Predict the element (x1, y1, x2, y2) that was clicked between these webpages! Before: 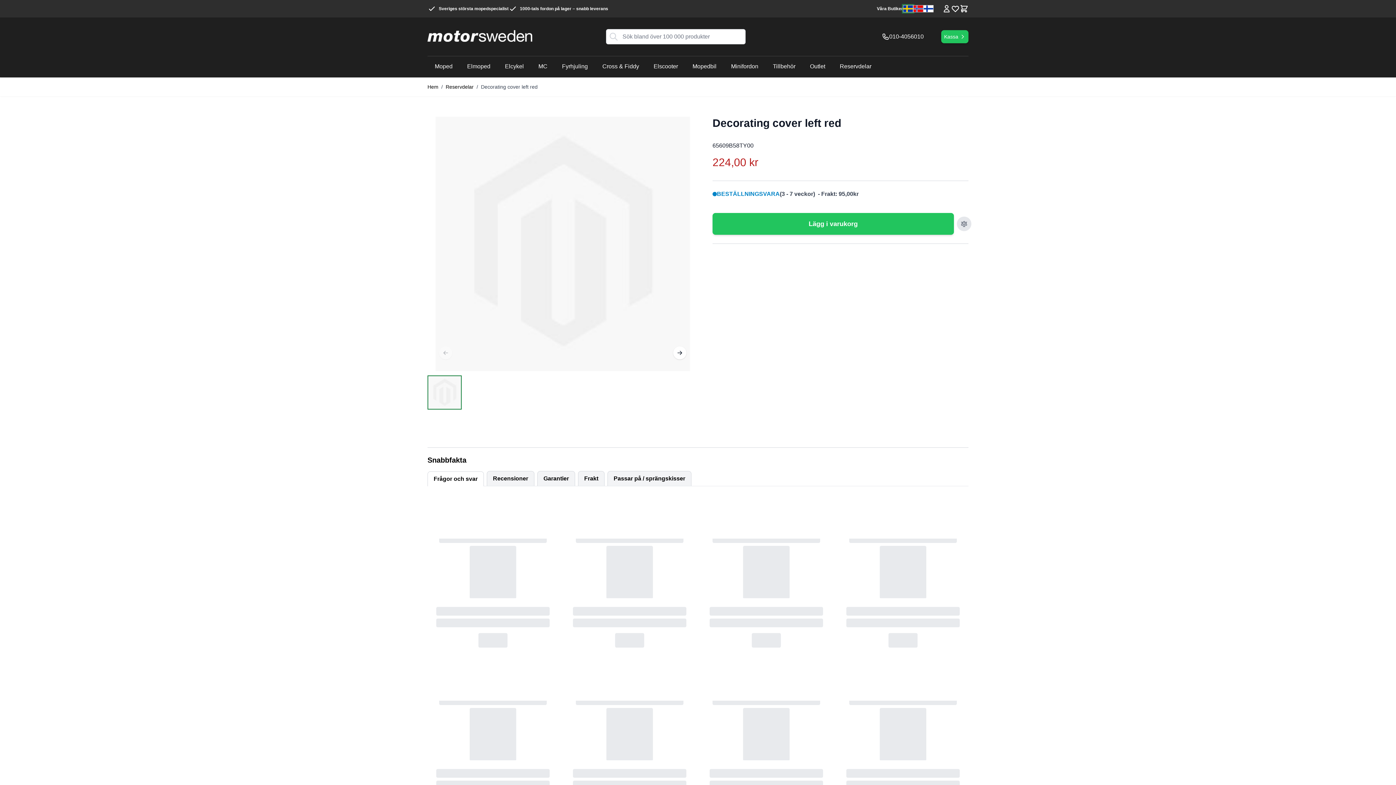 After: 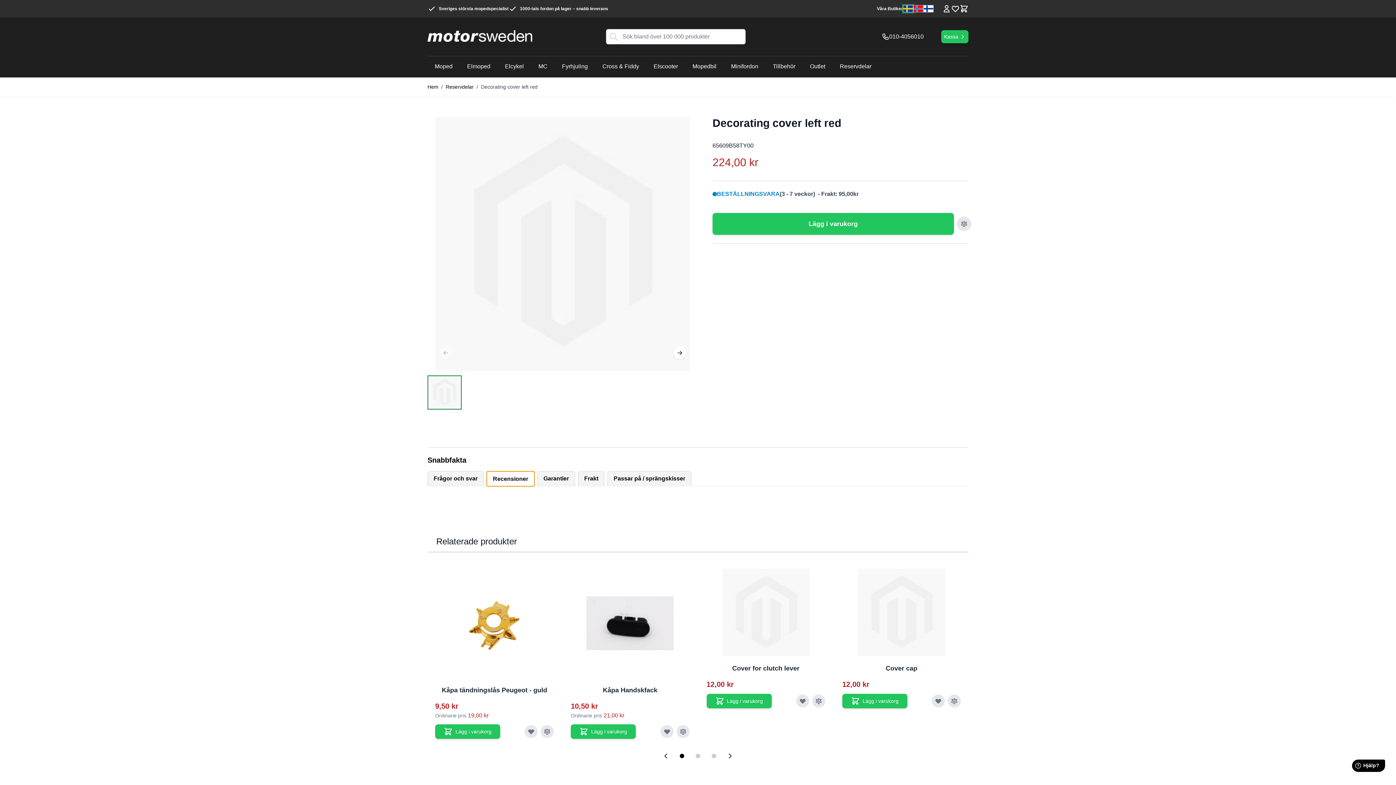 Action: bbox: (486, 471, 534, 486) label: Recensioner